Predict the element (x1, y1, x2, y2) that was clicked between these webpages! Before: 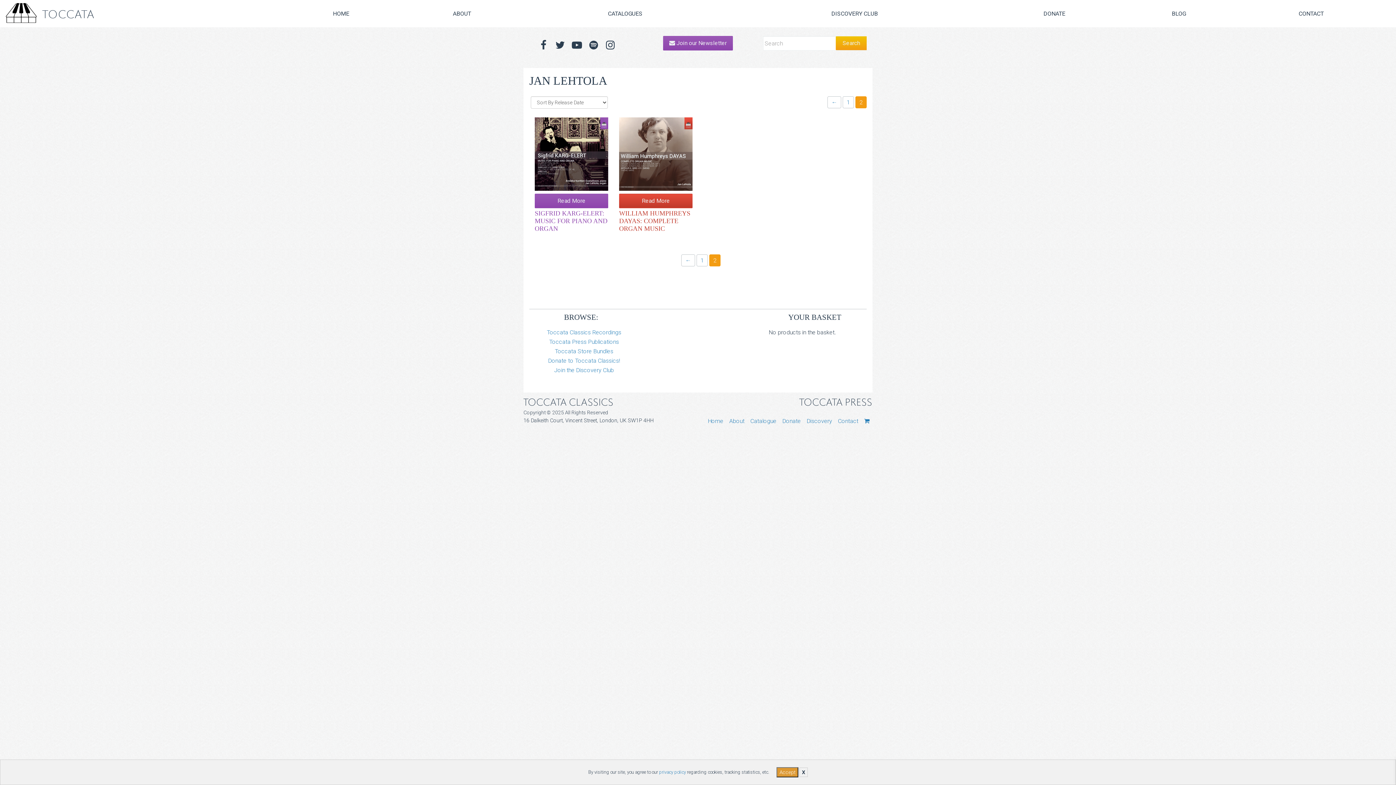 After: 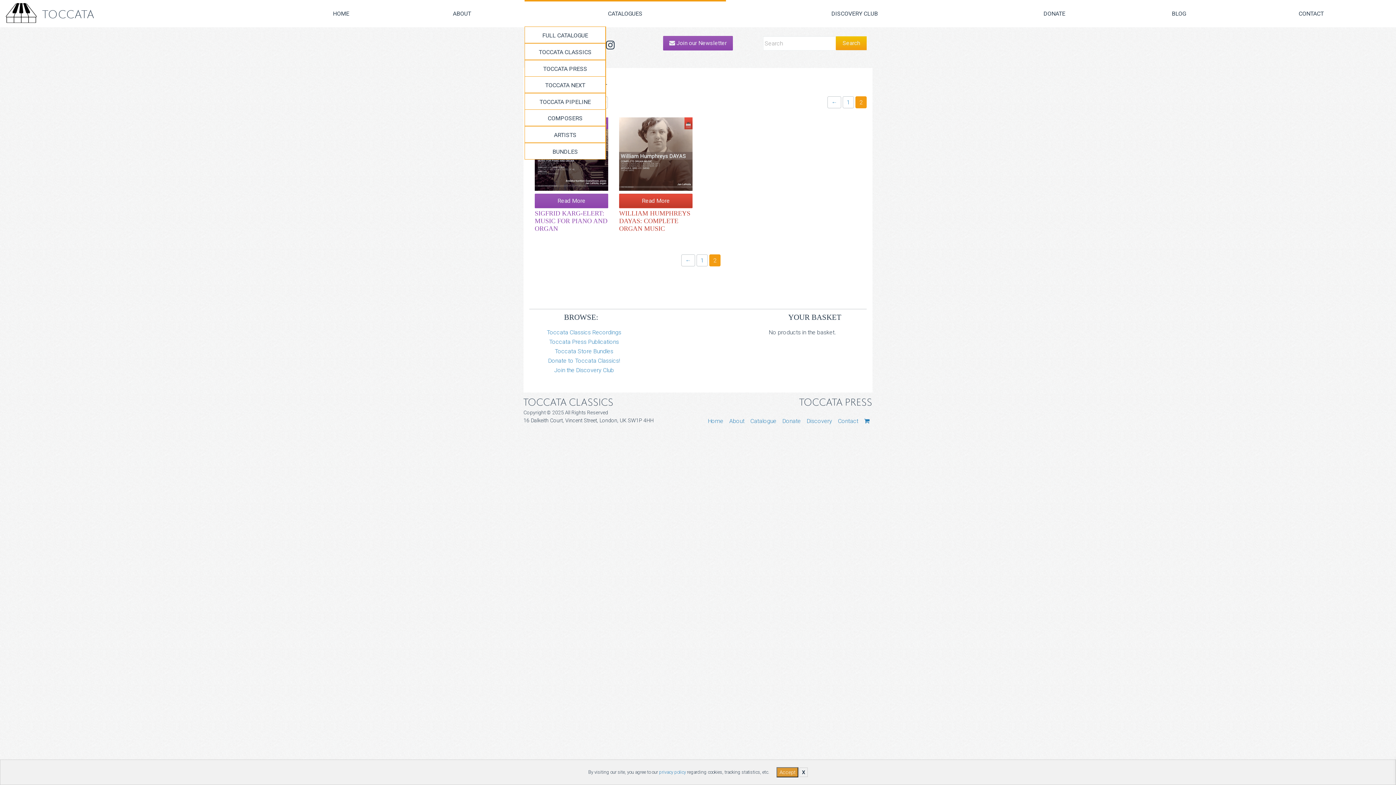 Action: bbox: (524, 0, 726, 26) label: CATALOGUES